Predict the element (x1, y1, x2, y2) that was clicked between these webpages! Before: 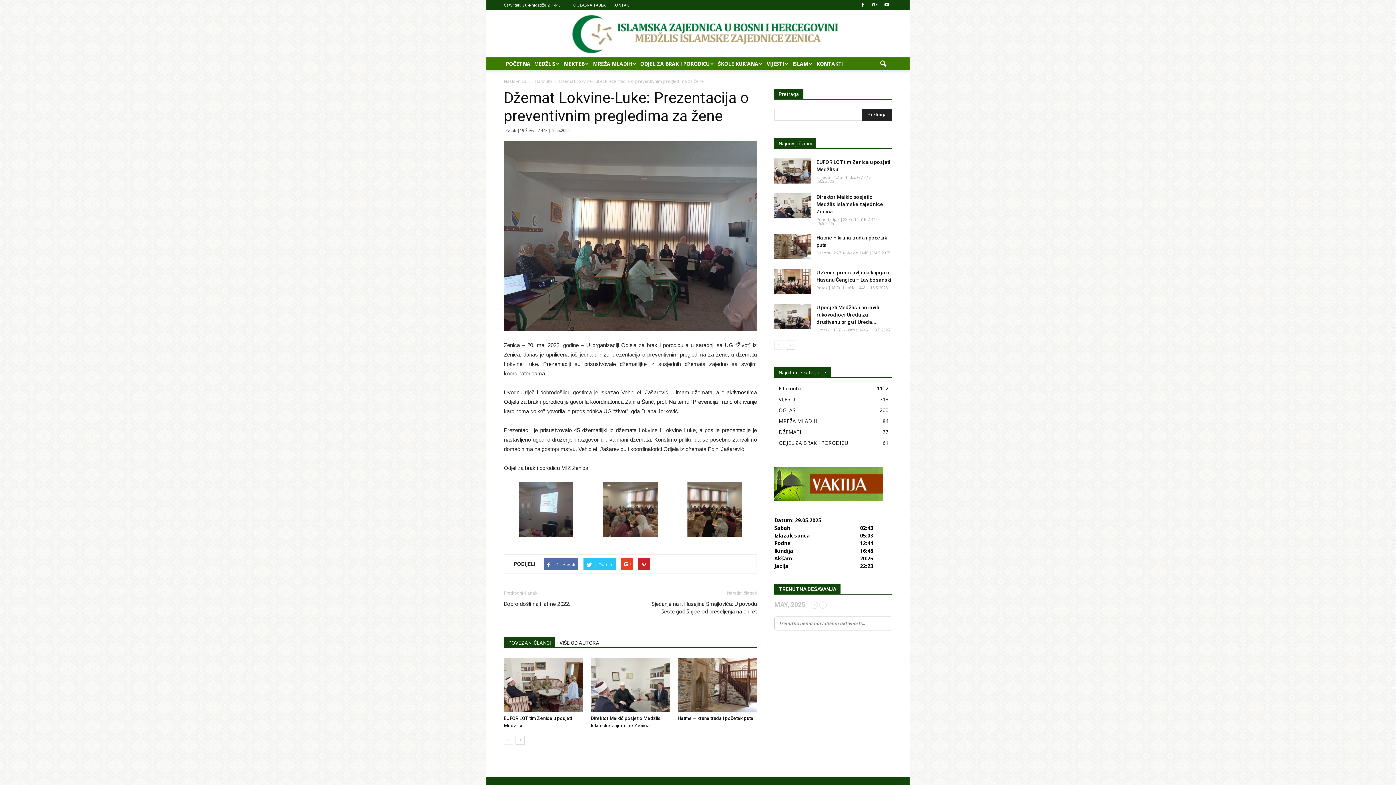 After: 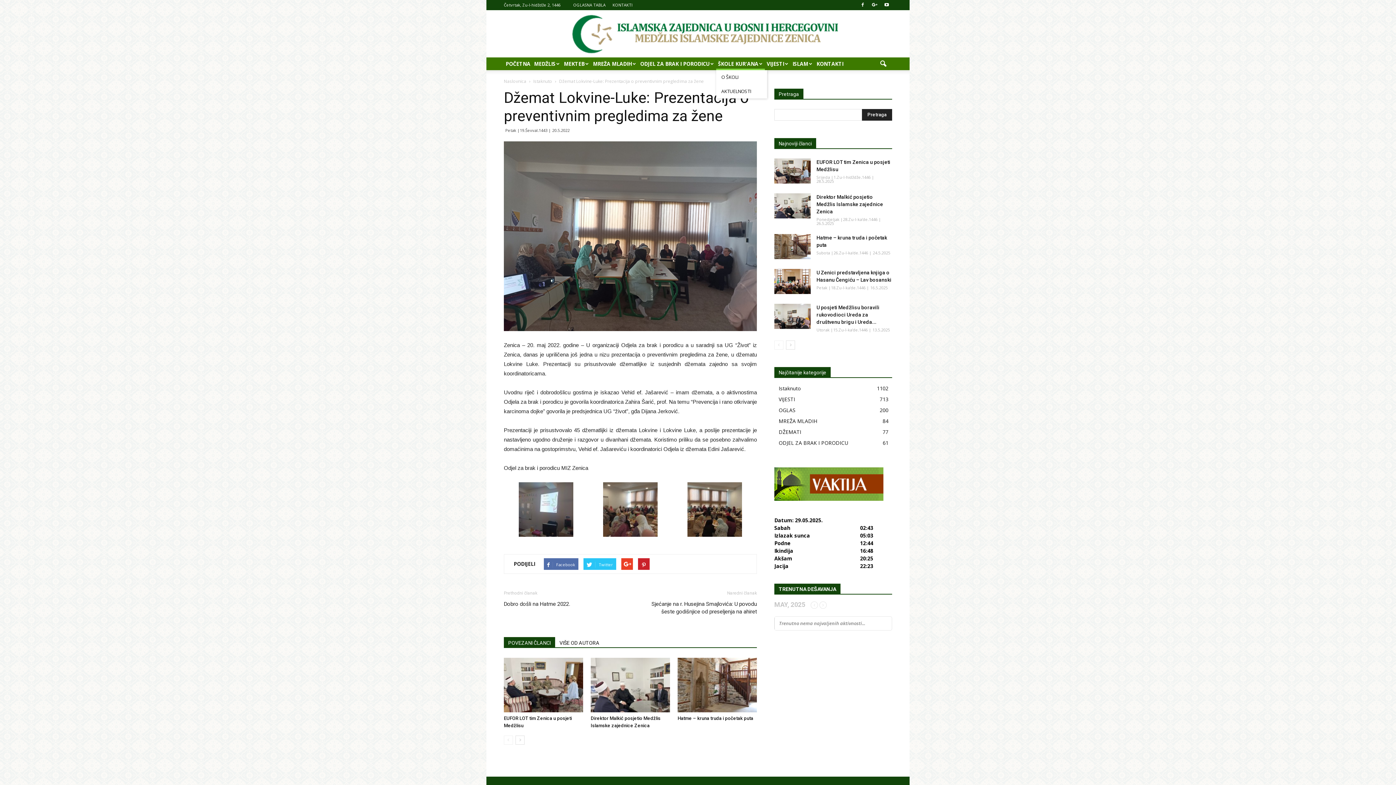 Action: label: ŠKOLE KUR'ANA bbox: (716, 57, 765, 70)